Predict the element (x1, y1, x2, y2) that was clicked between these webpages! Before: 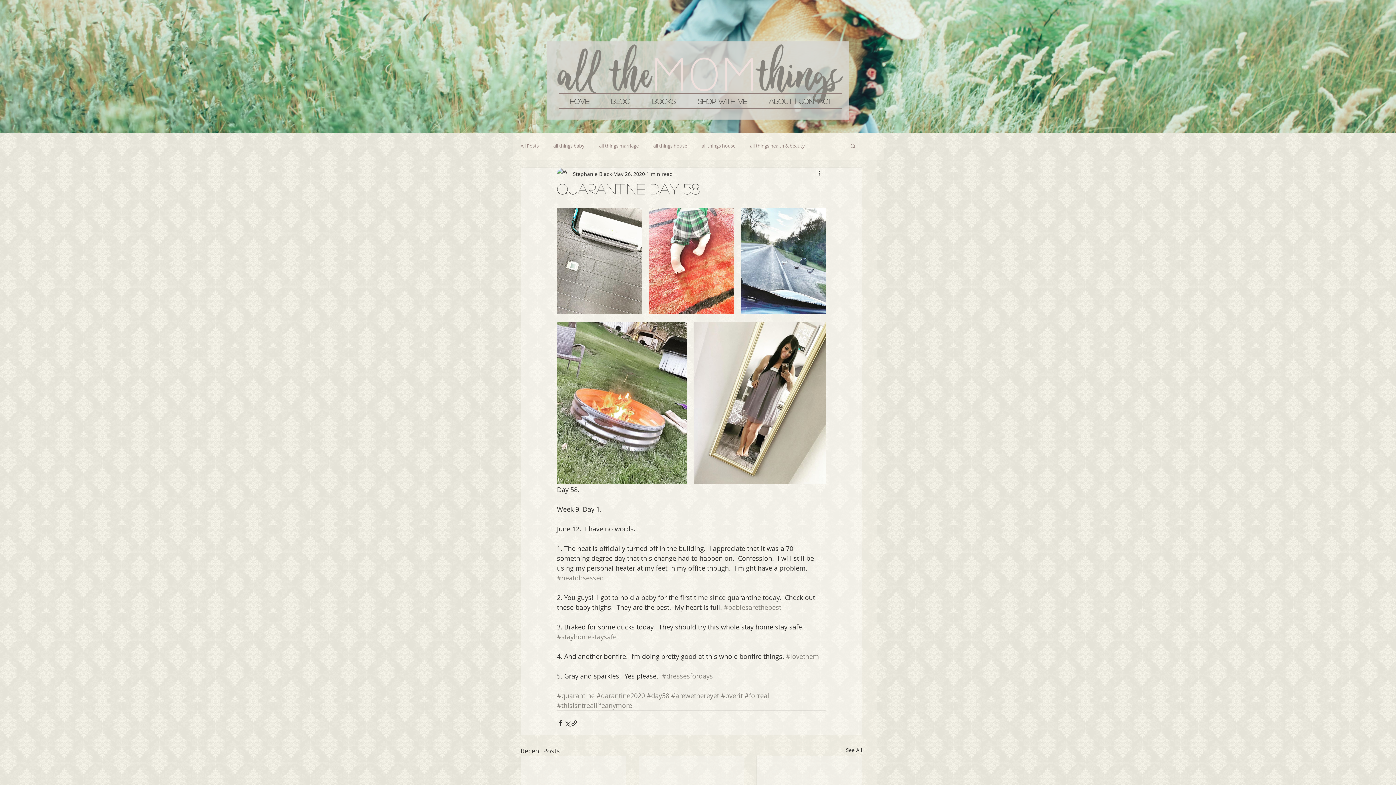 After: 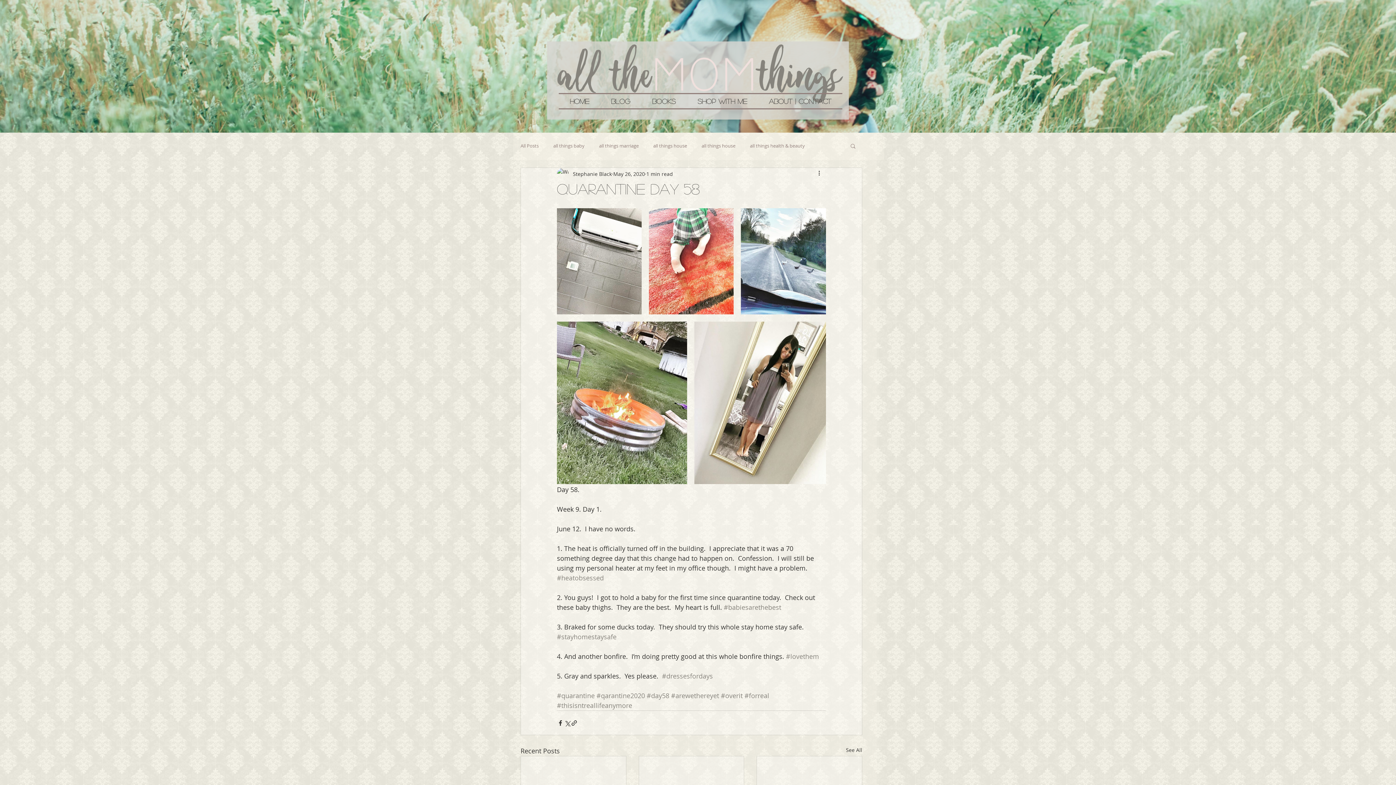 Action: label: #qarantine2020 bbox: (596, 691, 645, 700)